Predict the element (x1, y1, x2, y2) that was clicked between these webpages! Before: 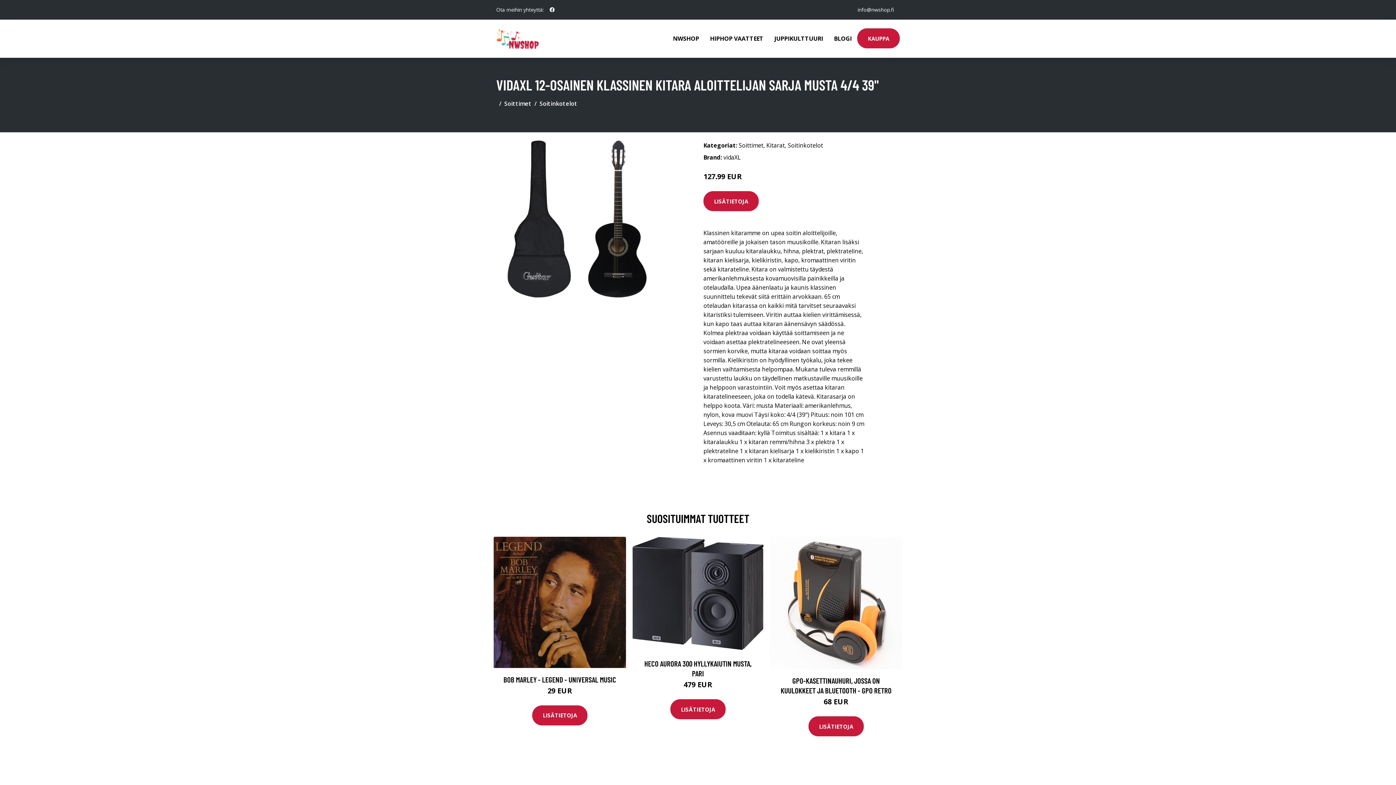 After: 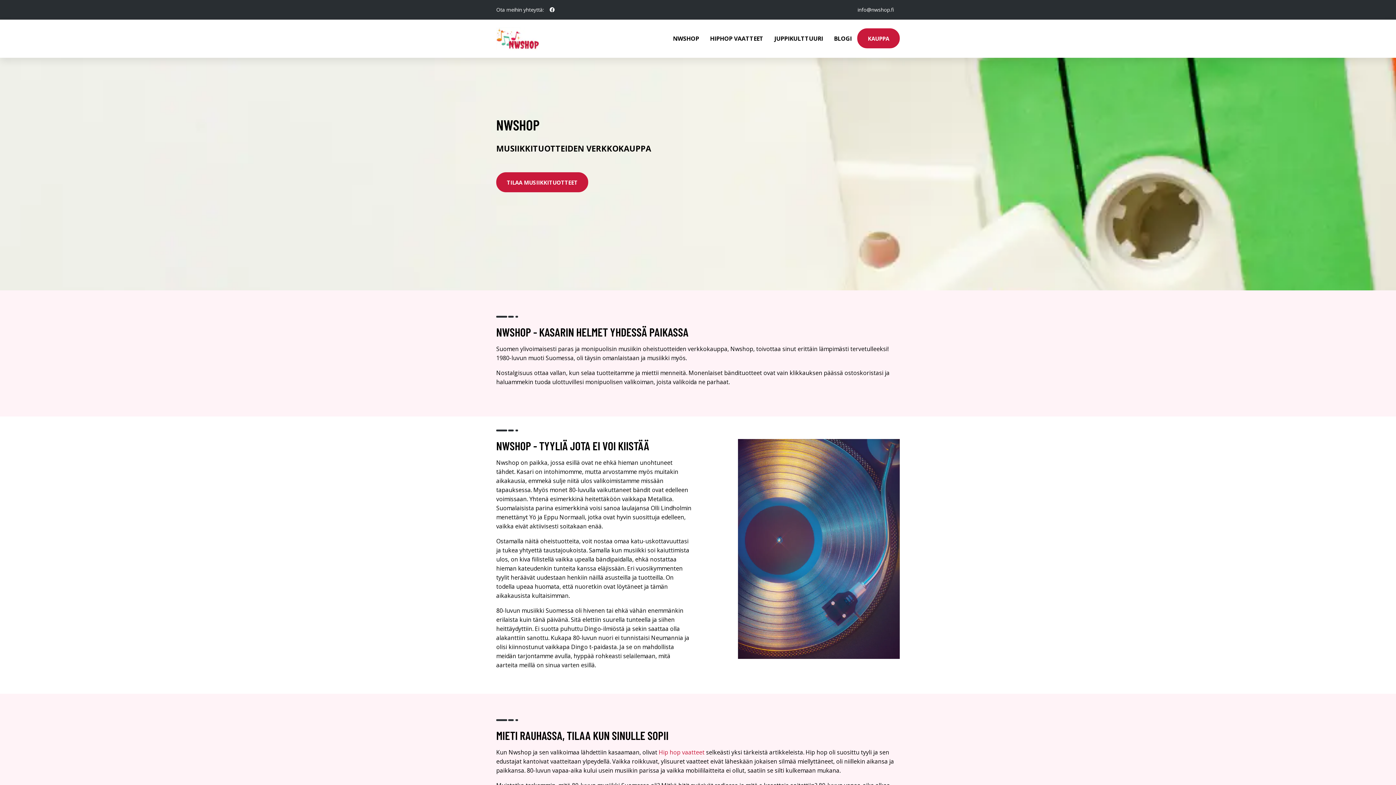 Action: bbox: (496, 27, 540, 50)